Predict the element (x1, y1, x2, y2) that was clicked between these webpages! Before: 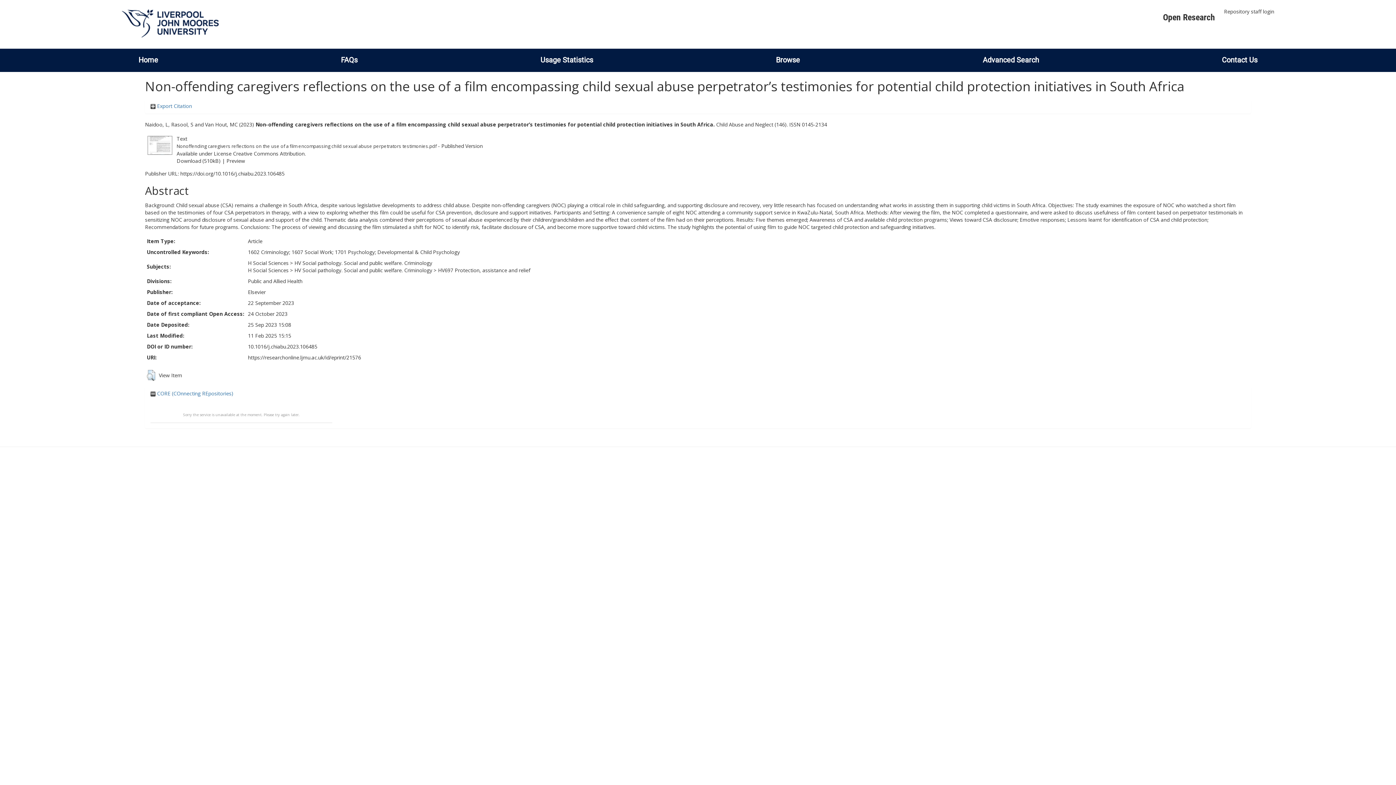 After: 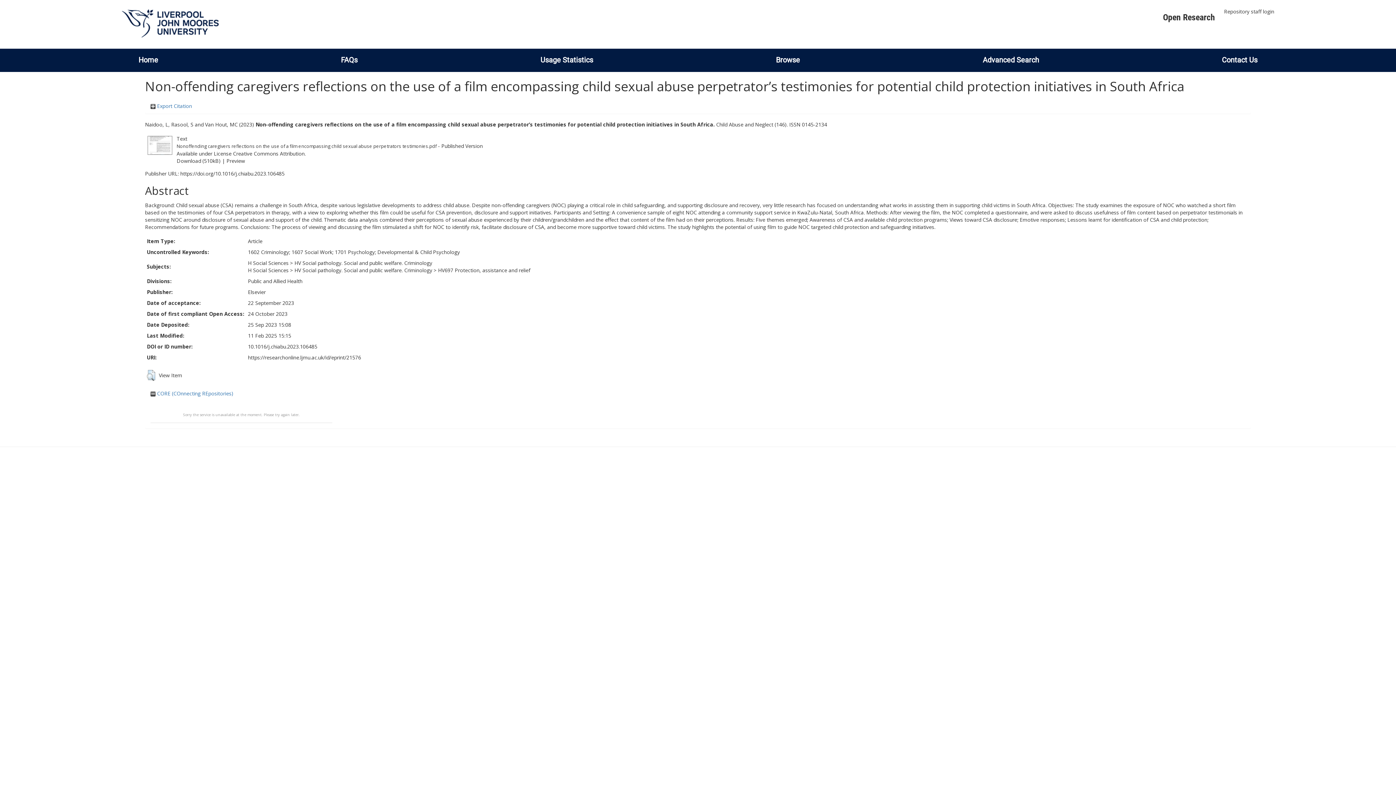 Action: bbox: (248, 354, 361, 360) label: https://researchonline.ljmu.ac.uk/id/eprint/21576